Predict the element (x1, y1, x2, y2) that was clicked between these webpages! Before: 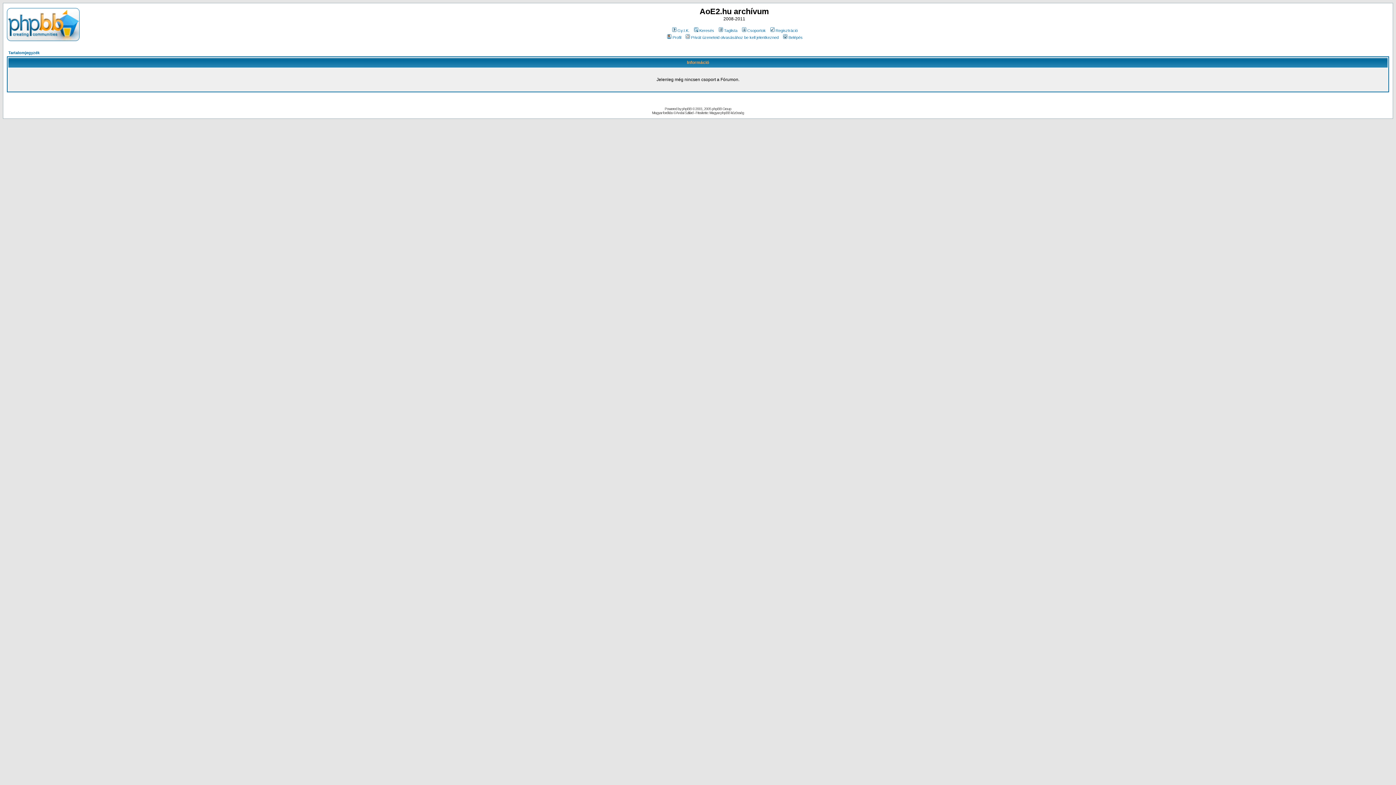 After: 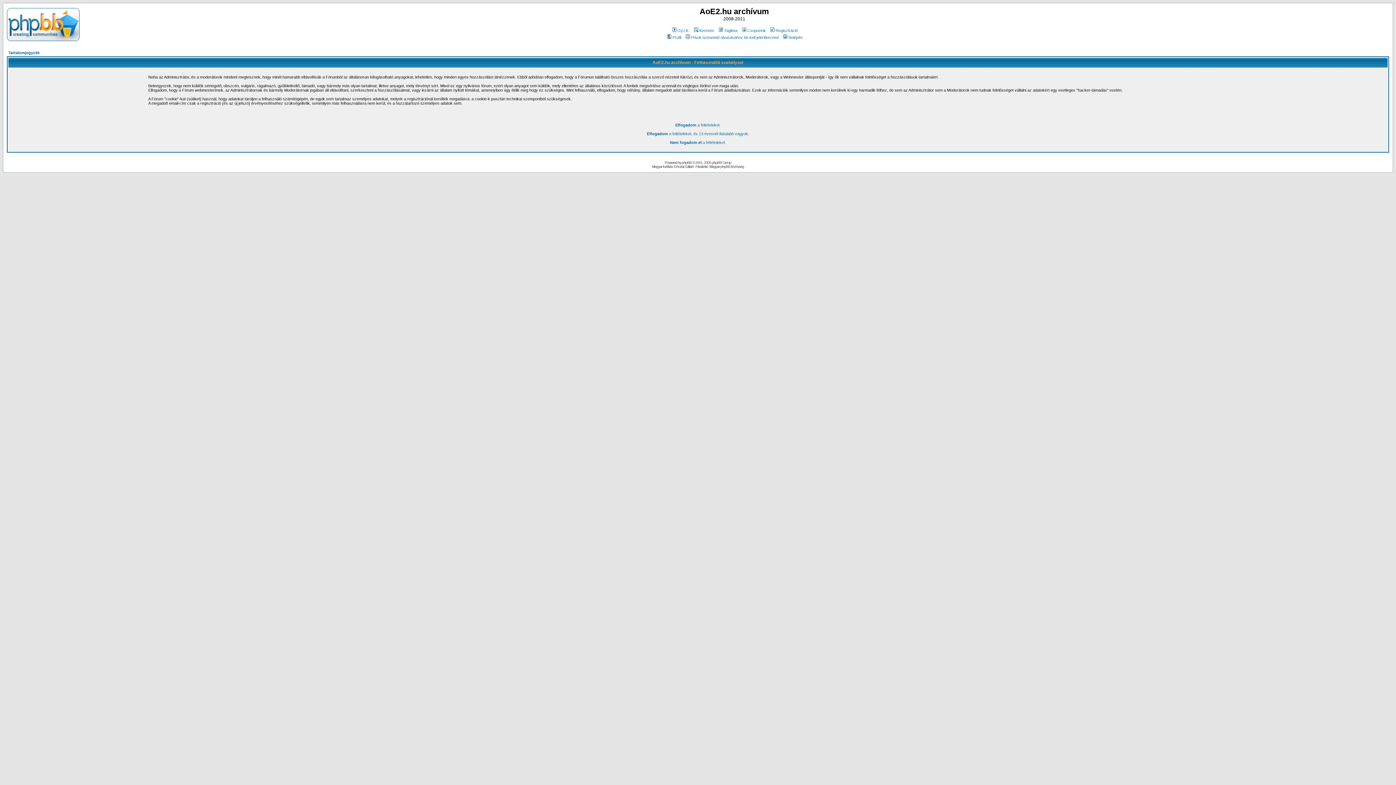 Action: bbox: (769, 28, 798, 32) label: Regisztráció